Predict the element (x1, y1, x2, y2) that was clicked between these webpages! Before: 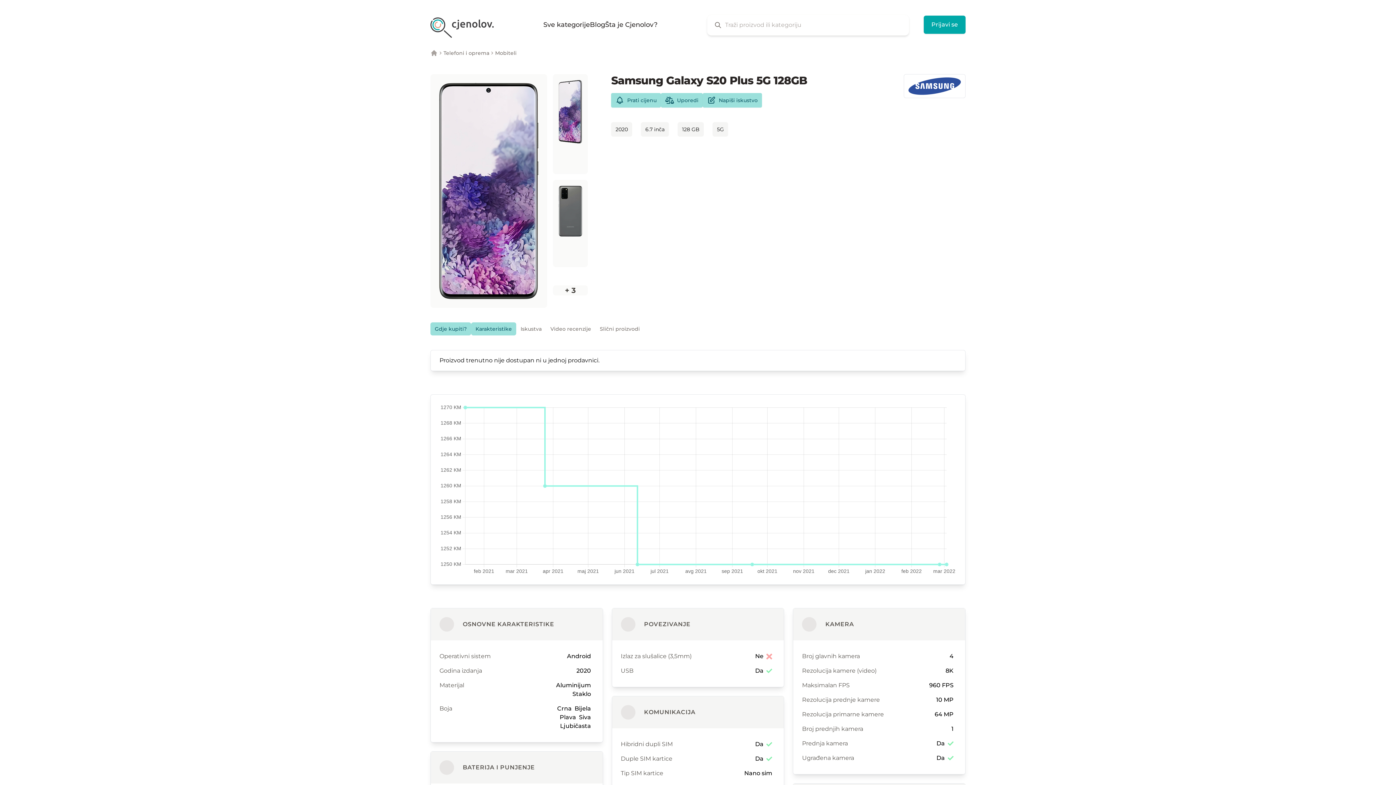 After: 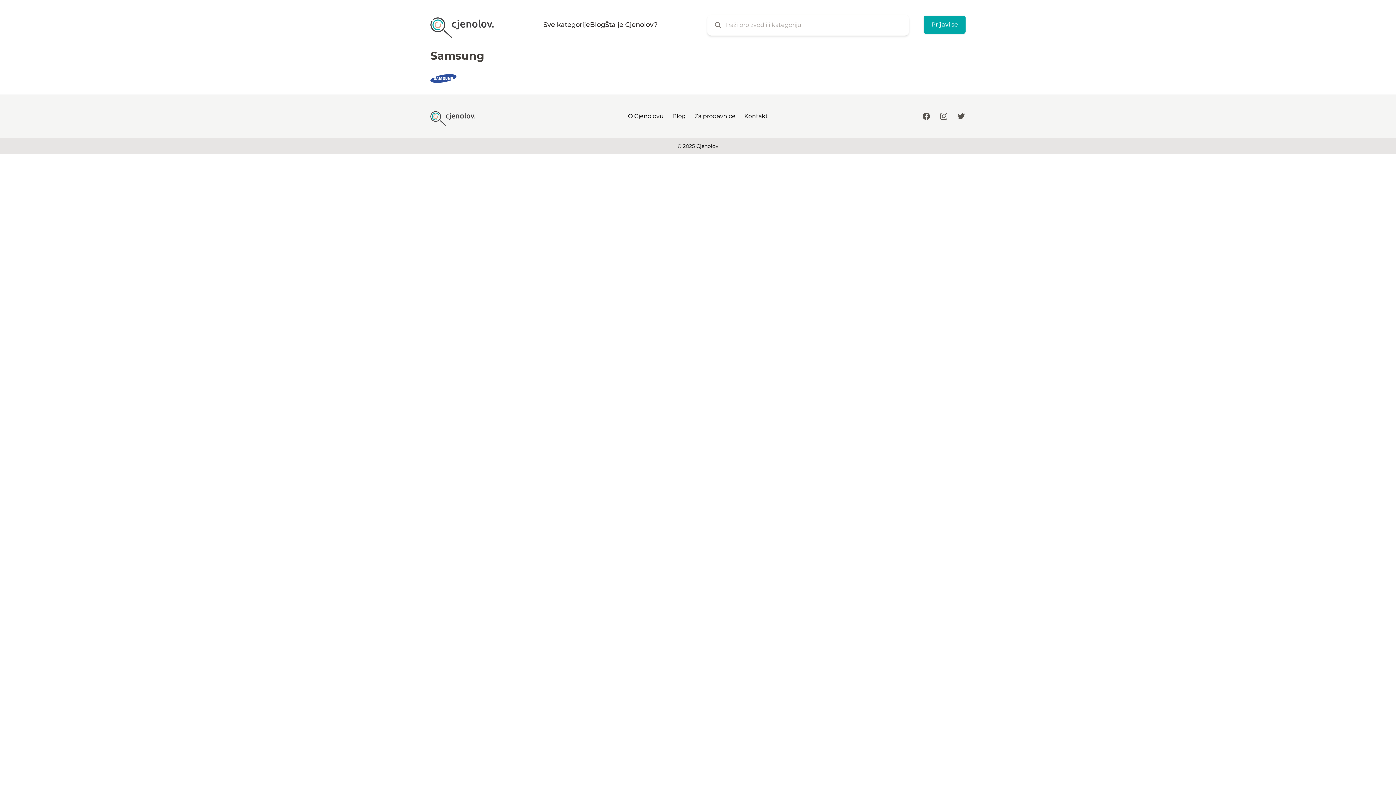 Action: bbox: (904, 74, 965, 98)